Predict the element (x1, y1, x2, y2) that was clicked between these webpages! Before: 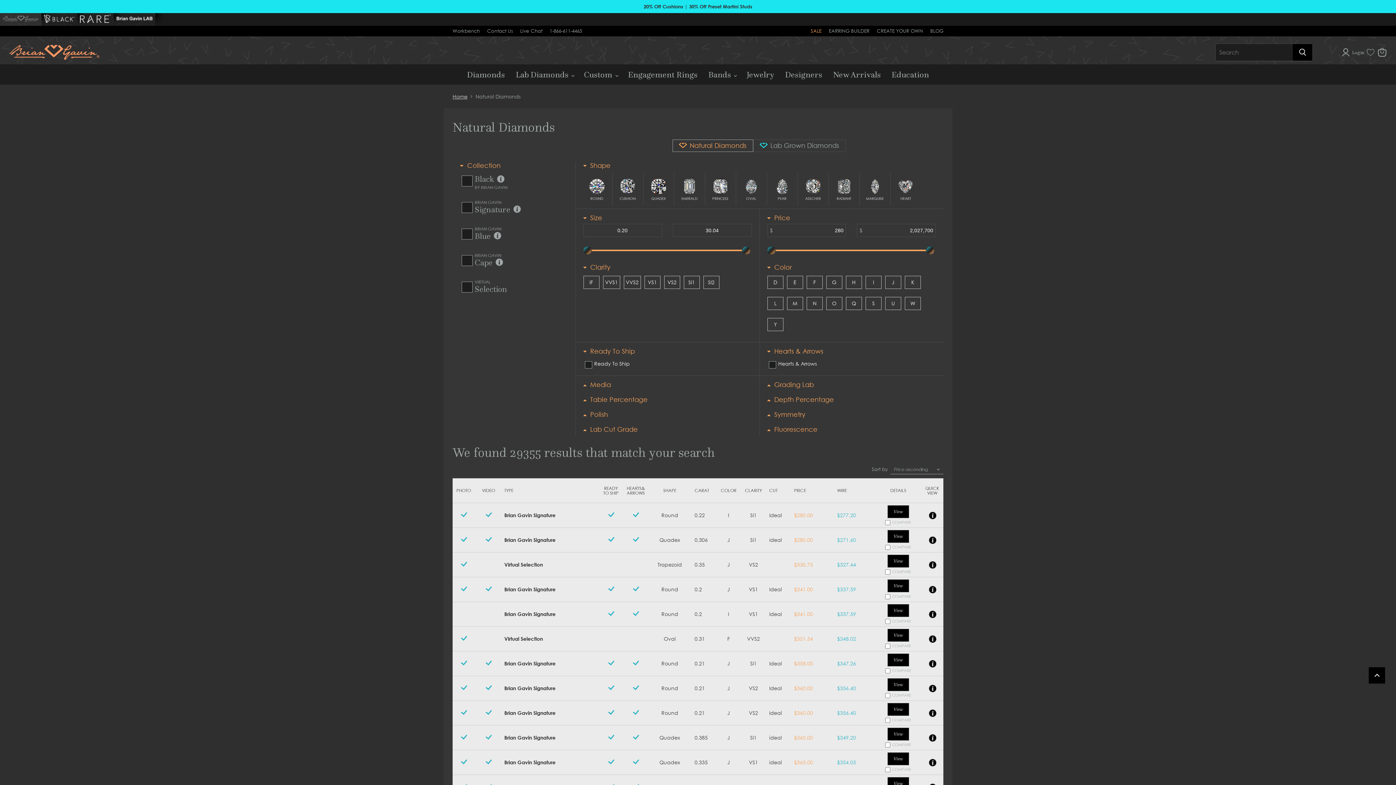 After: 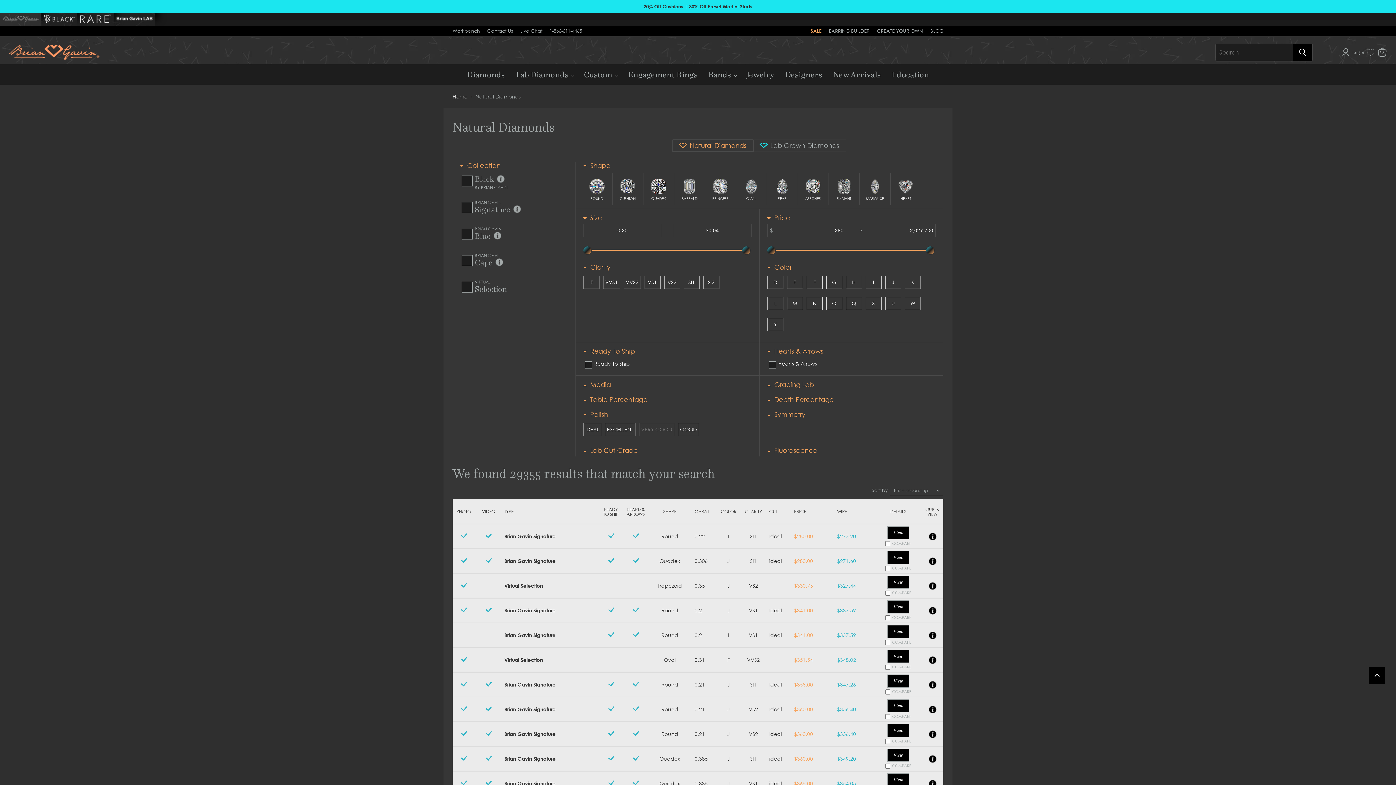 Action: bbox: (583, 411, 608, 420) label: Filter by Polish